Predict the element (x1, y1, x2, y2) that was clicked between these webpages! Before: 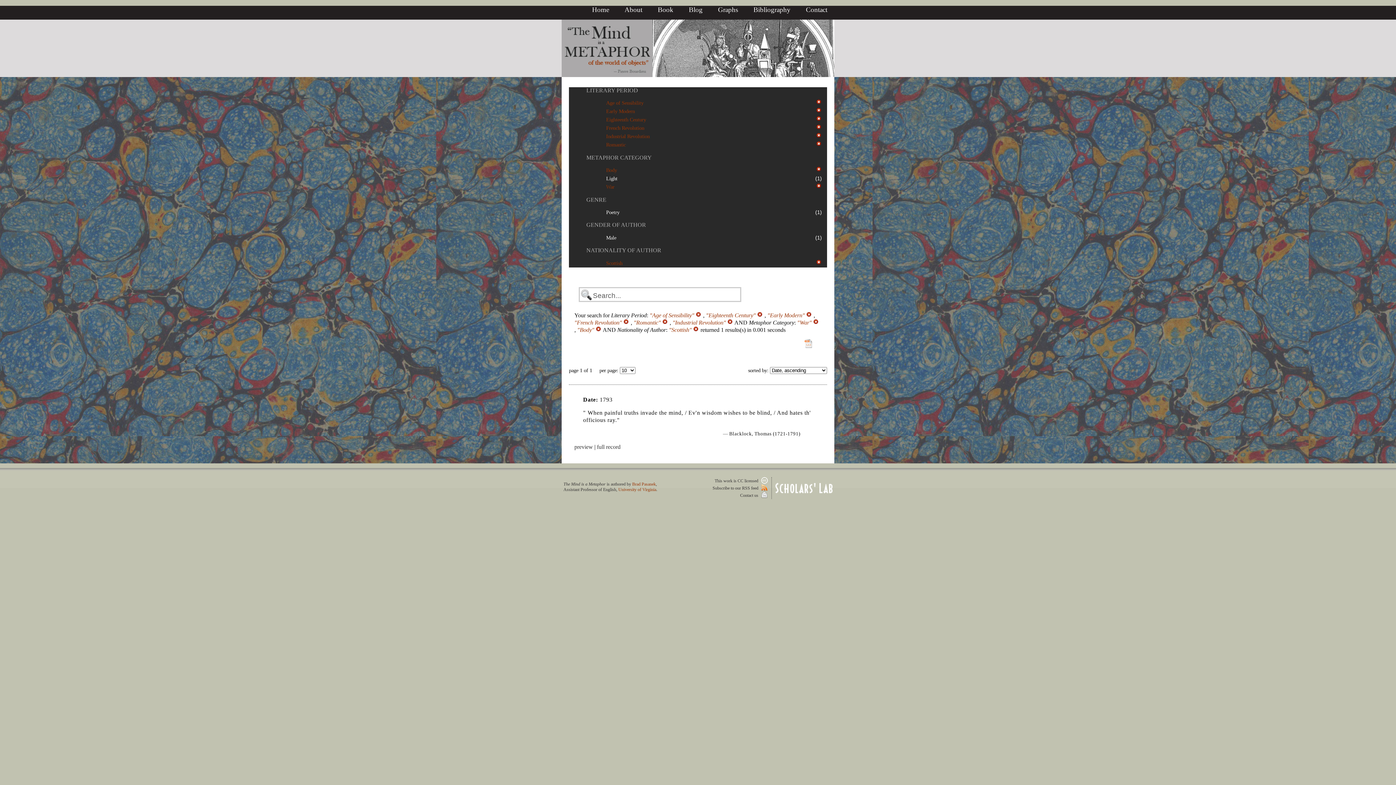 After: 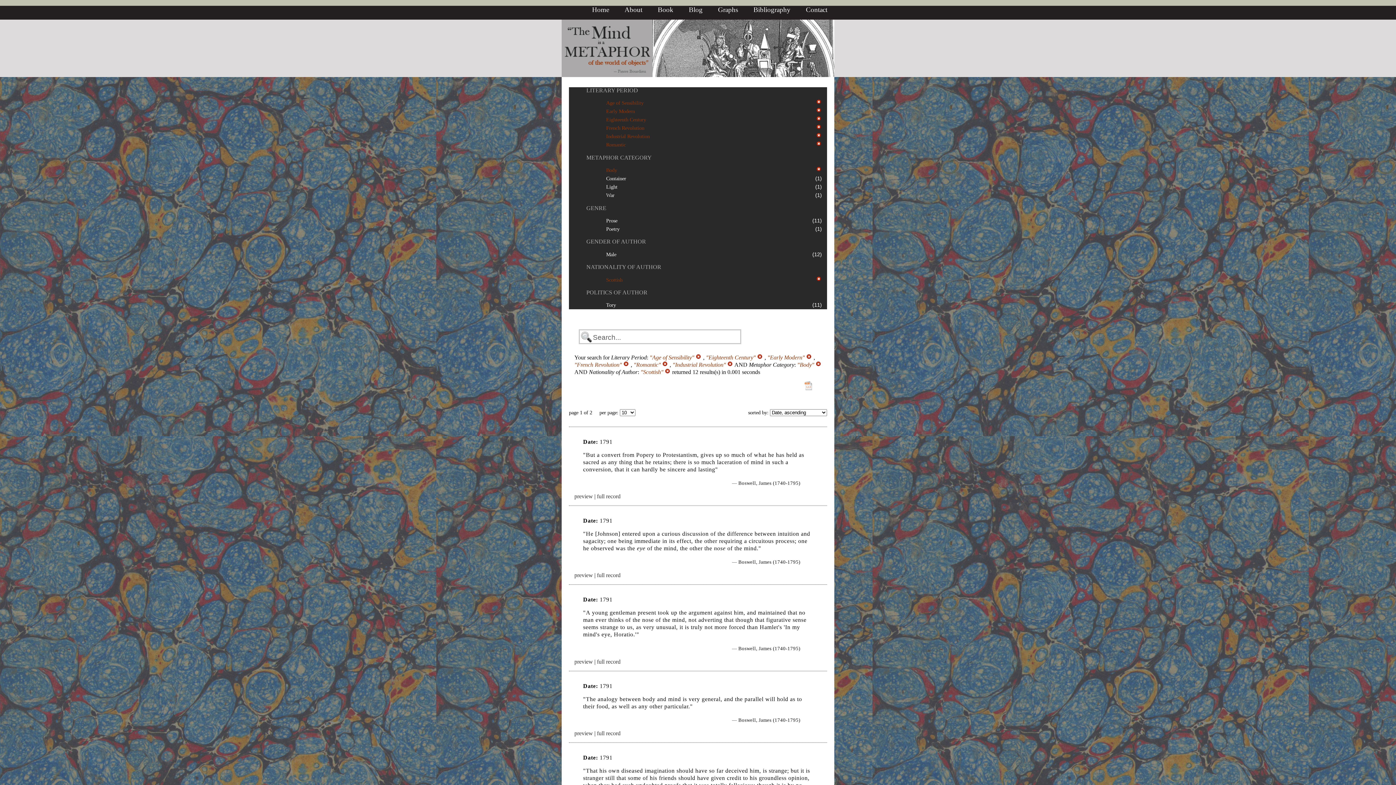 Action: bbox: (816, 184, 822, 189)